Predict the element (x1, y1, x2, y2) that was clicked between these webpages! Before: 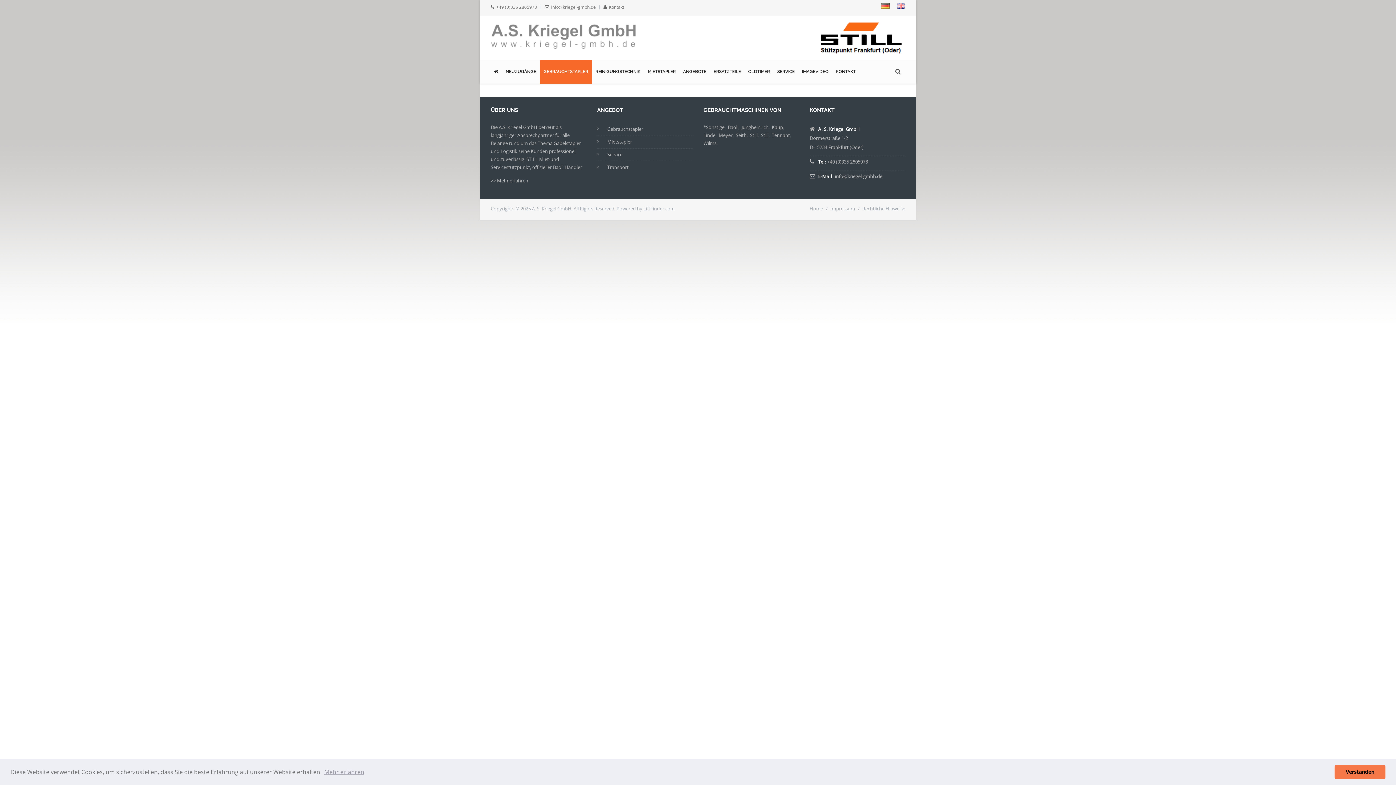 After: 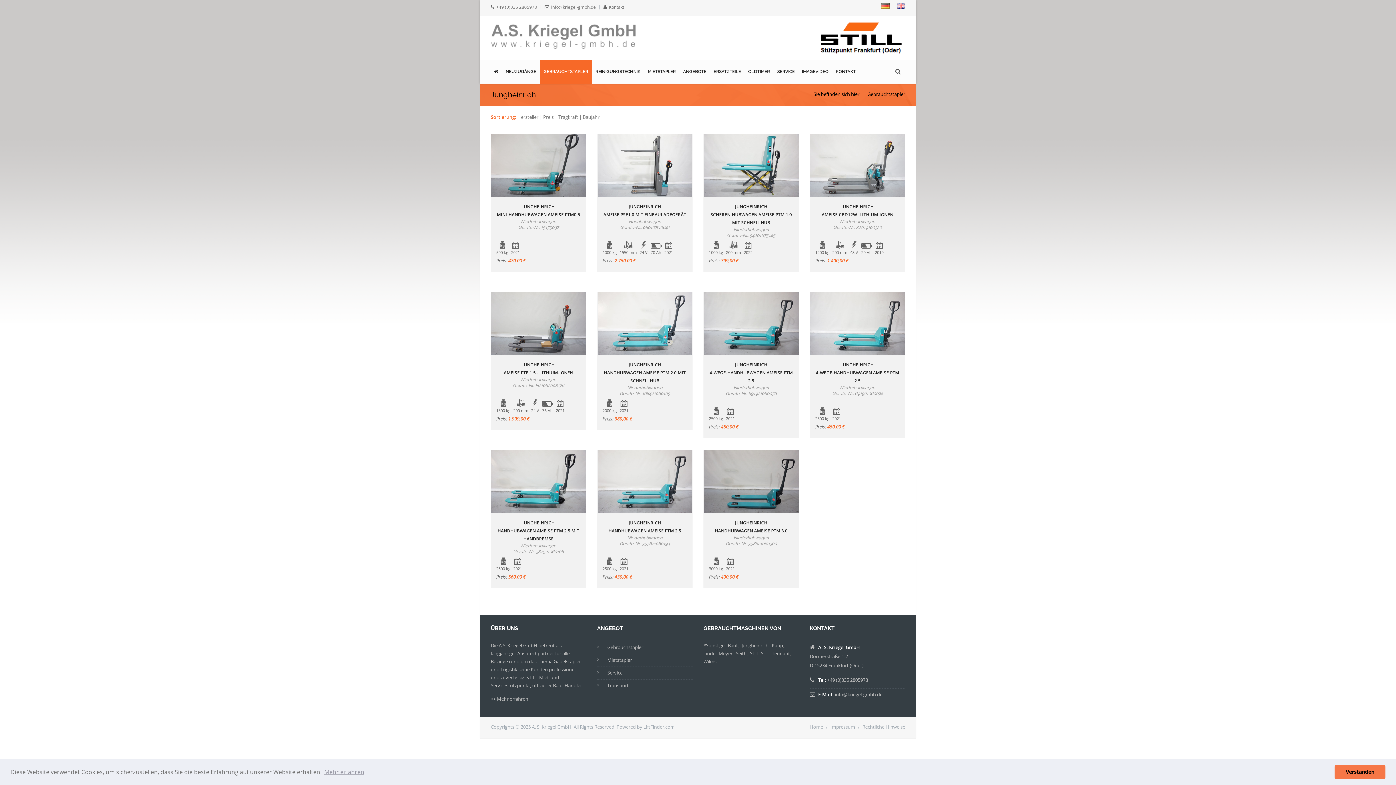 Action: bbox: (741, 124, 768, 130) label: Jungheinrich